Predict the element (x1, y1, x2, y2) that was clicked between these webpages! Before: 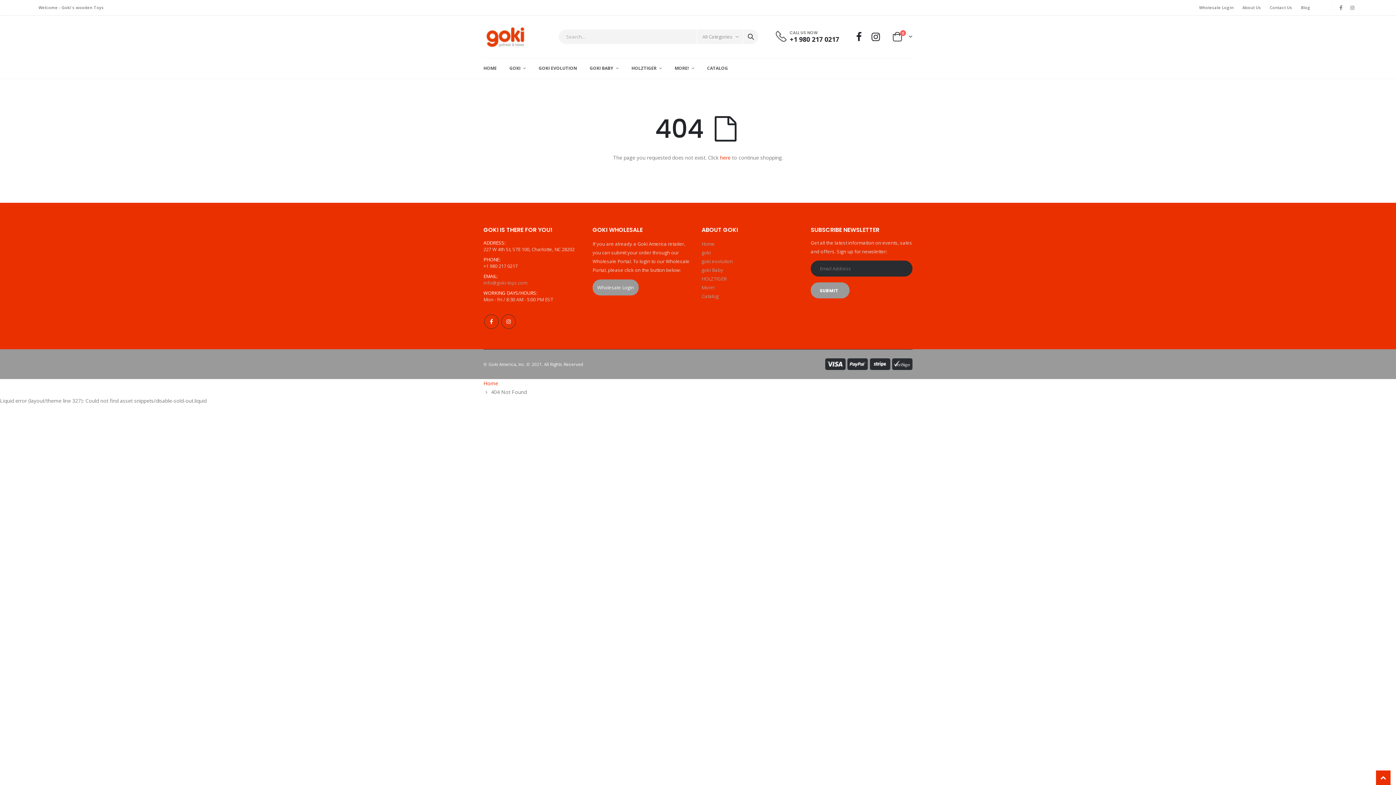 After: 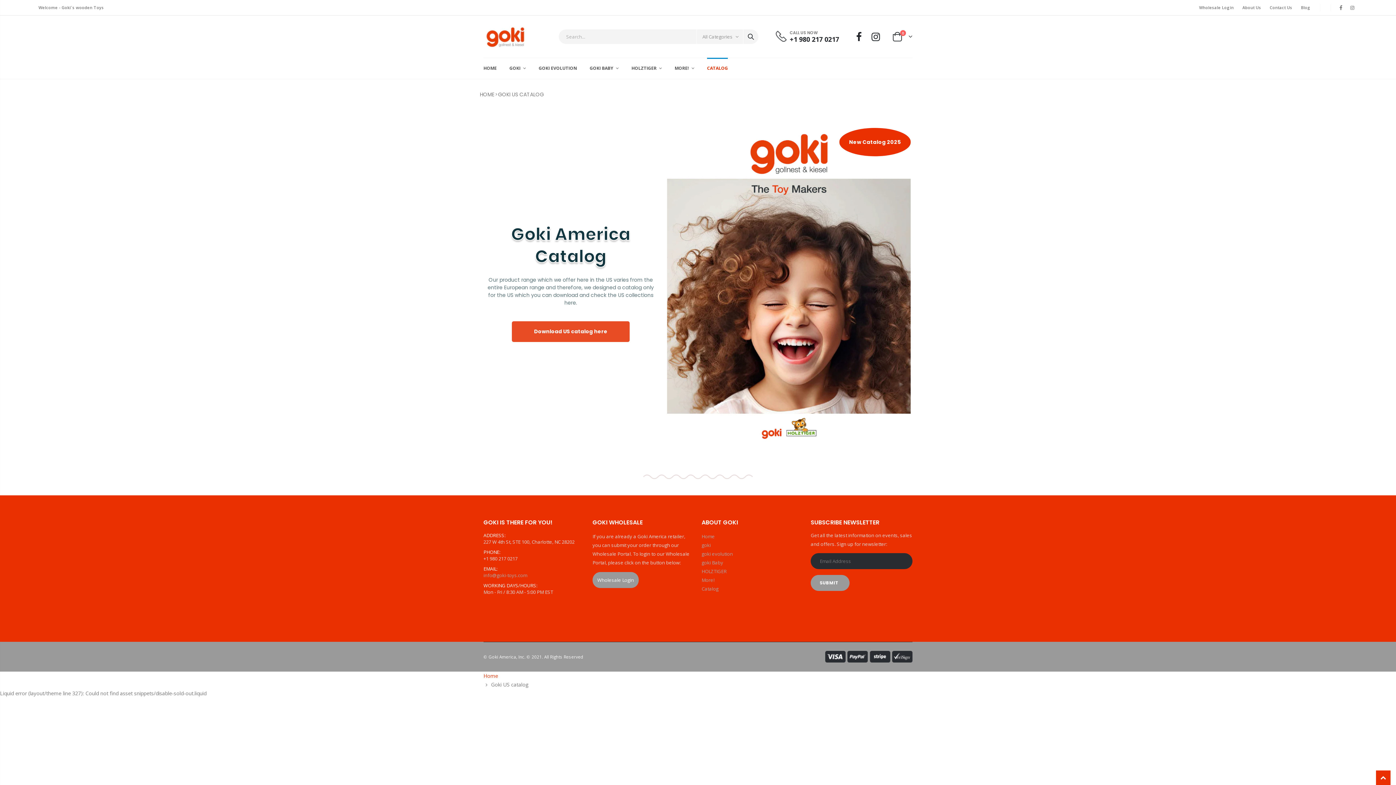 Action: label: Catalog bbox: (701, 293, 718, 299)